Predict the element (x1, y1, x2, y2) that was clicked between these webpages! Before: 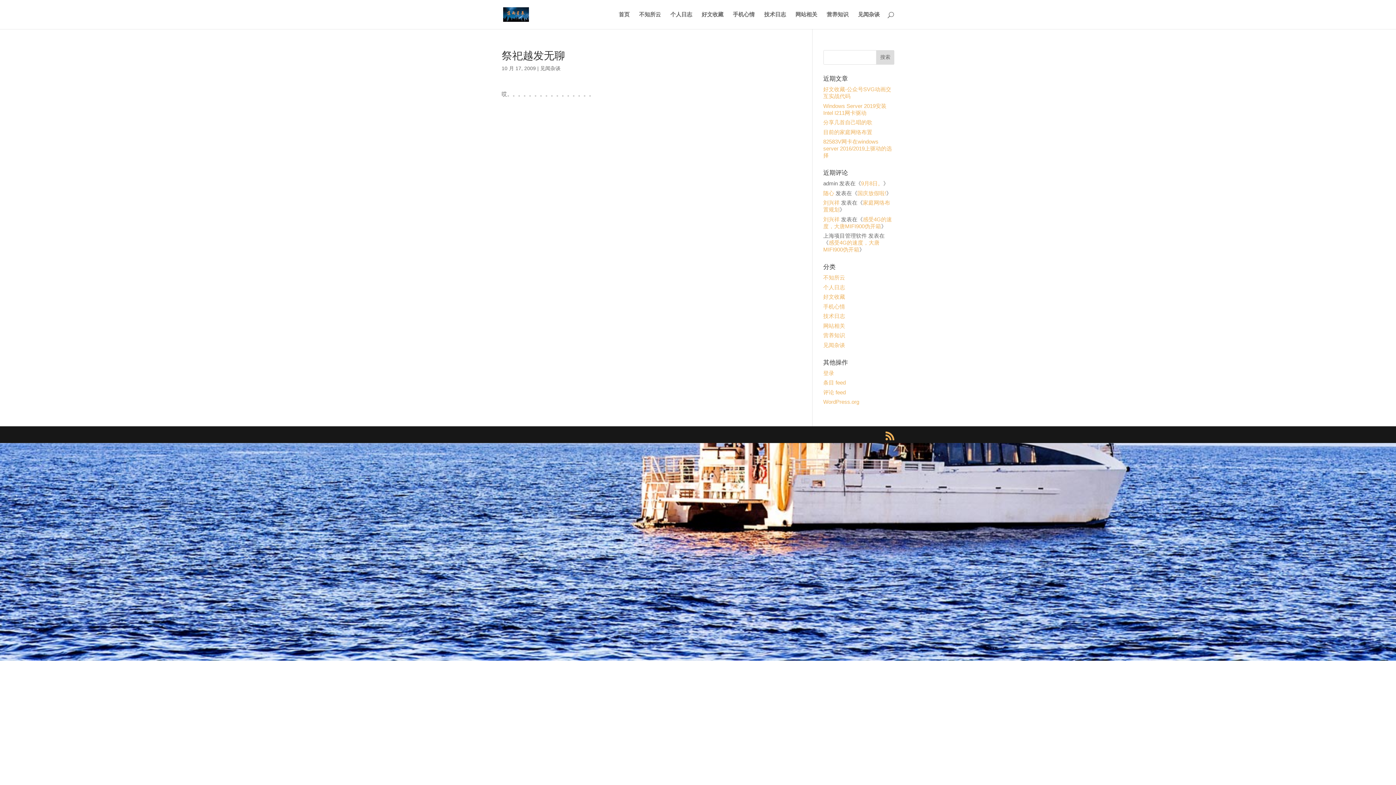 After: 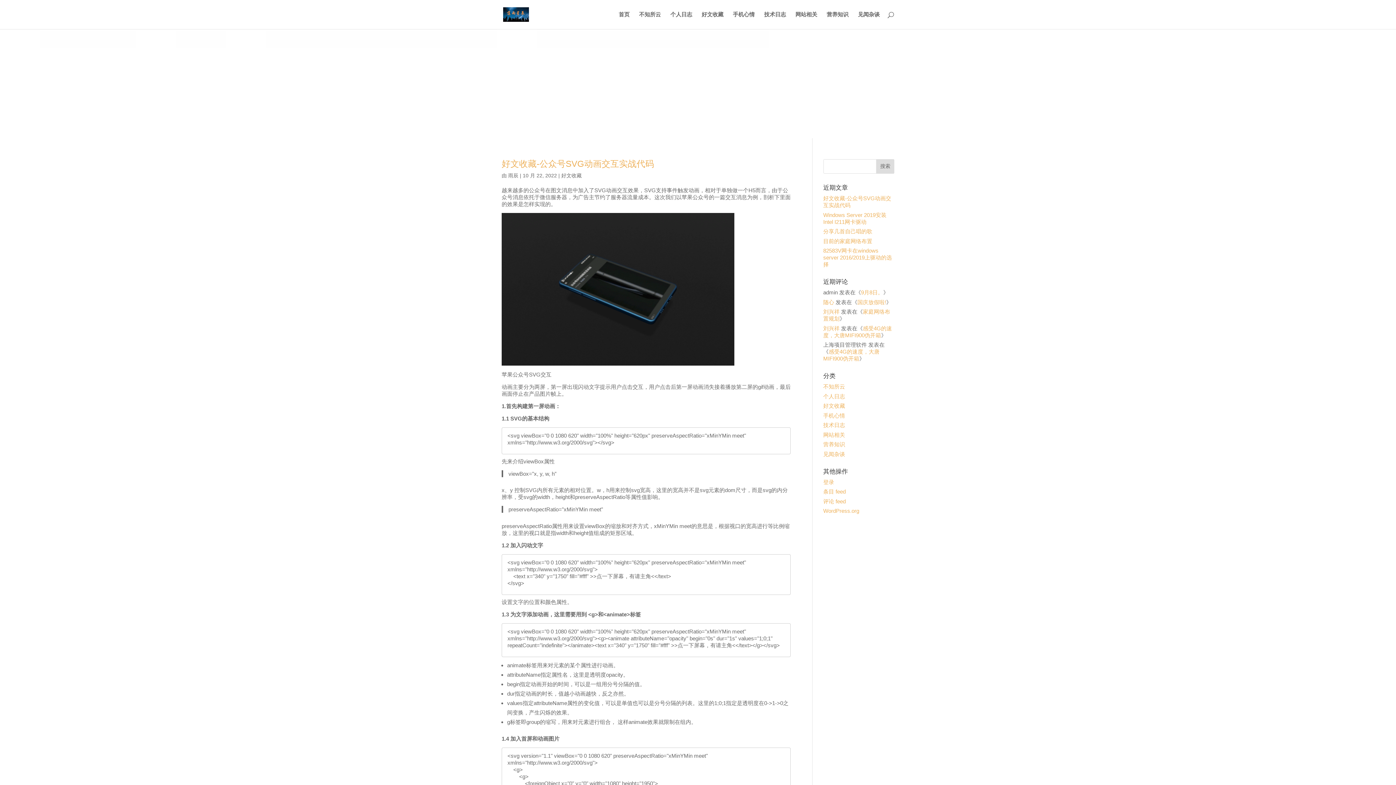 Action: label: 好文收藏 bbox: (701, 12, 723, 29)